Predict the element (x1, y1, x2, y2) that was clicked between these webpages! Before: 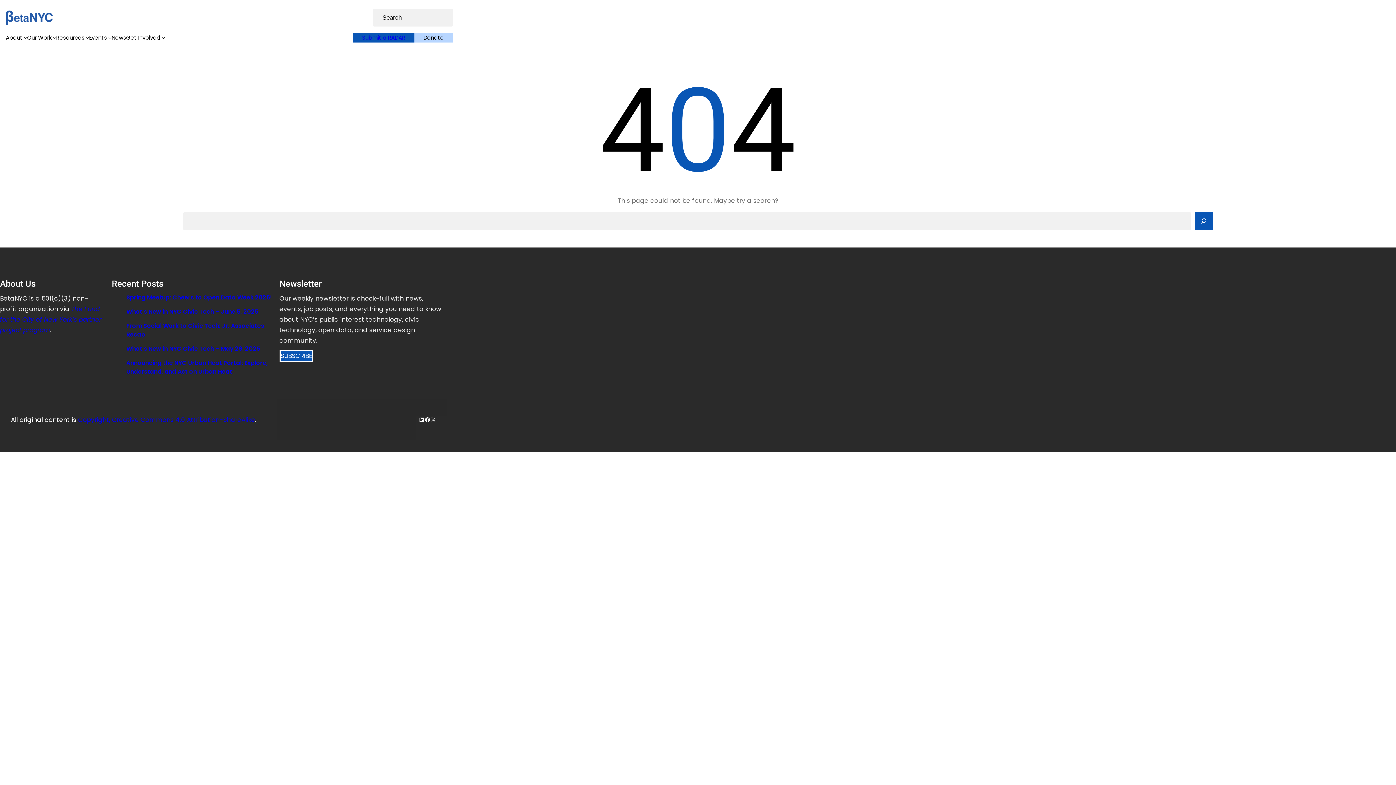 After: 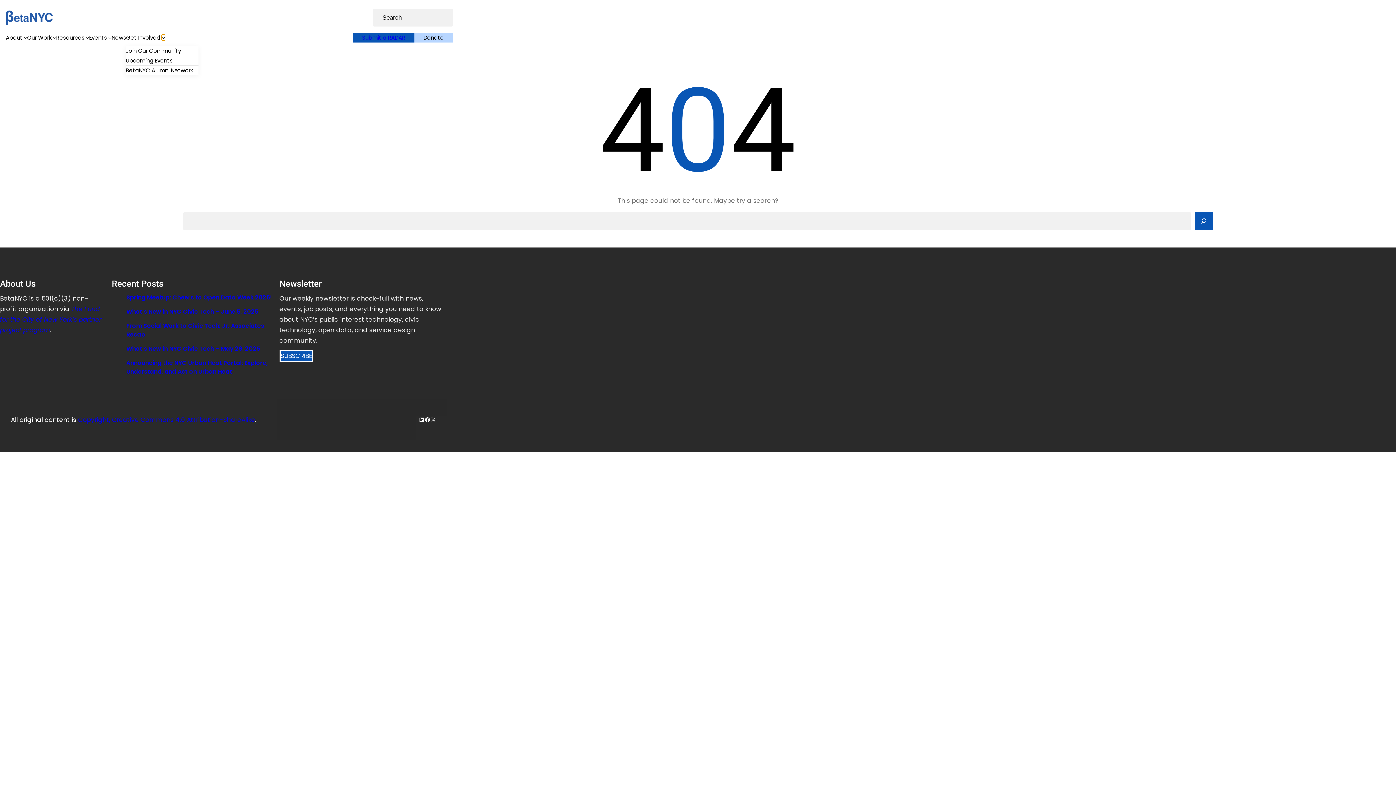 Action: bbox: (161, 36, 165, 39) label: Get Involved submenu